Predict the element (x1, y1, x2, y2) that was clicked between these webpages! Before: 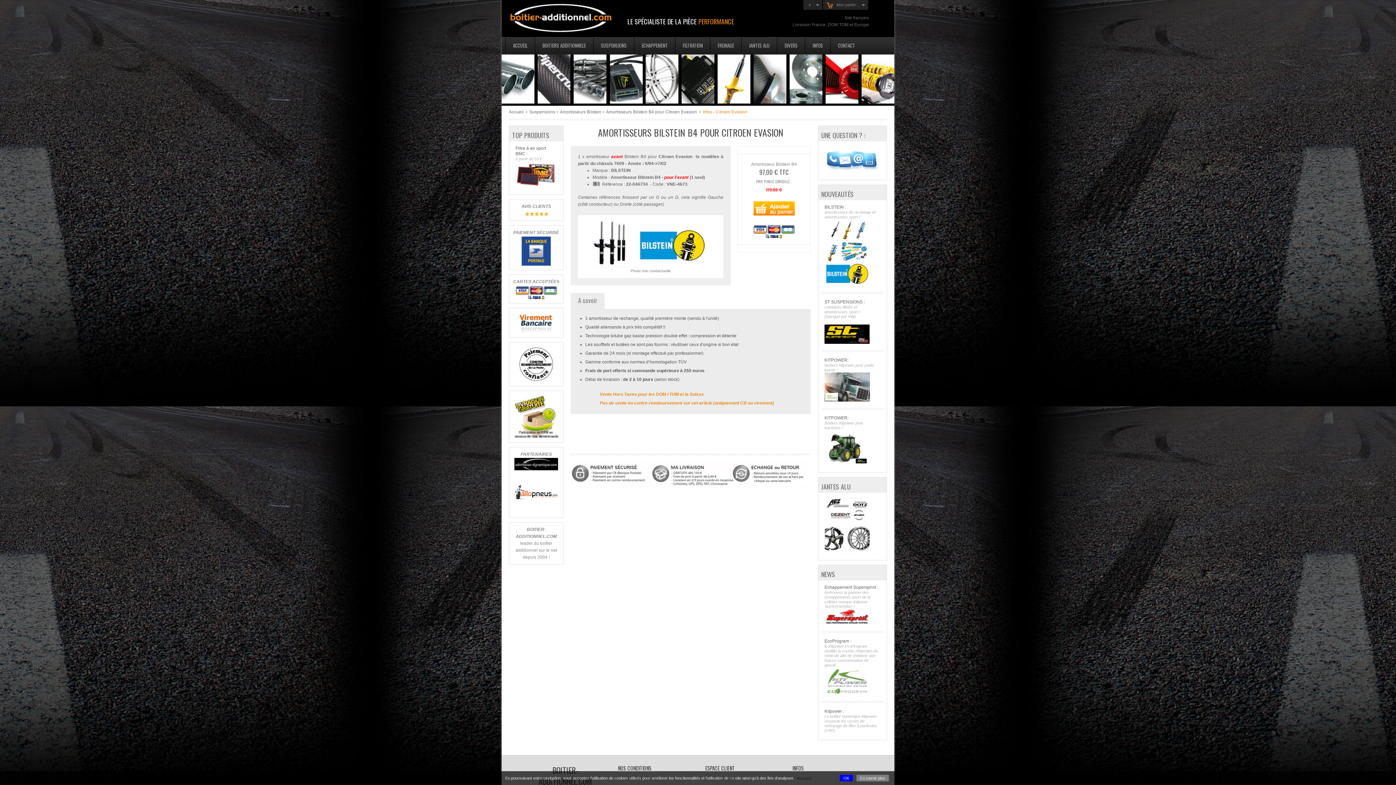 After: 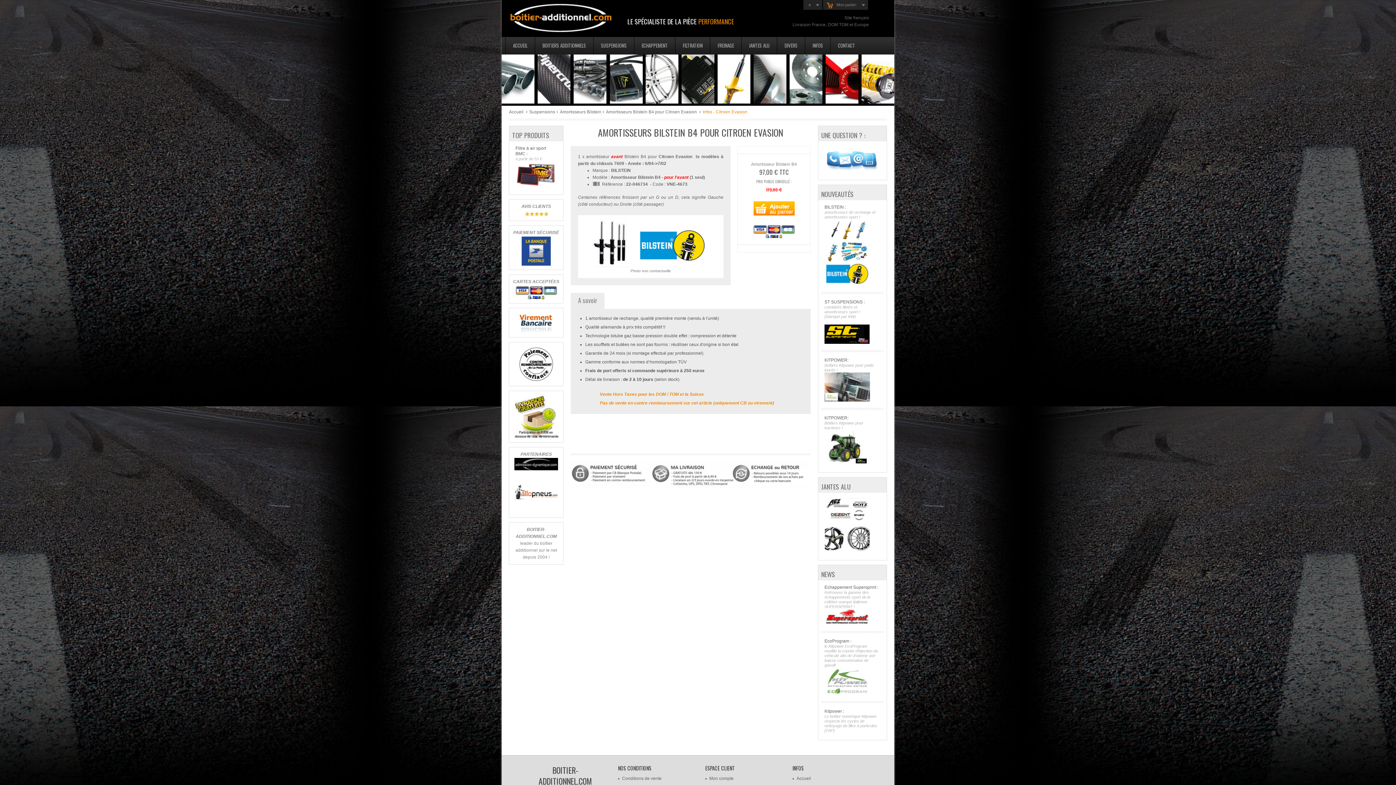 Action: label: OK bbox: (840, 775, 853, 781)